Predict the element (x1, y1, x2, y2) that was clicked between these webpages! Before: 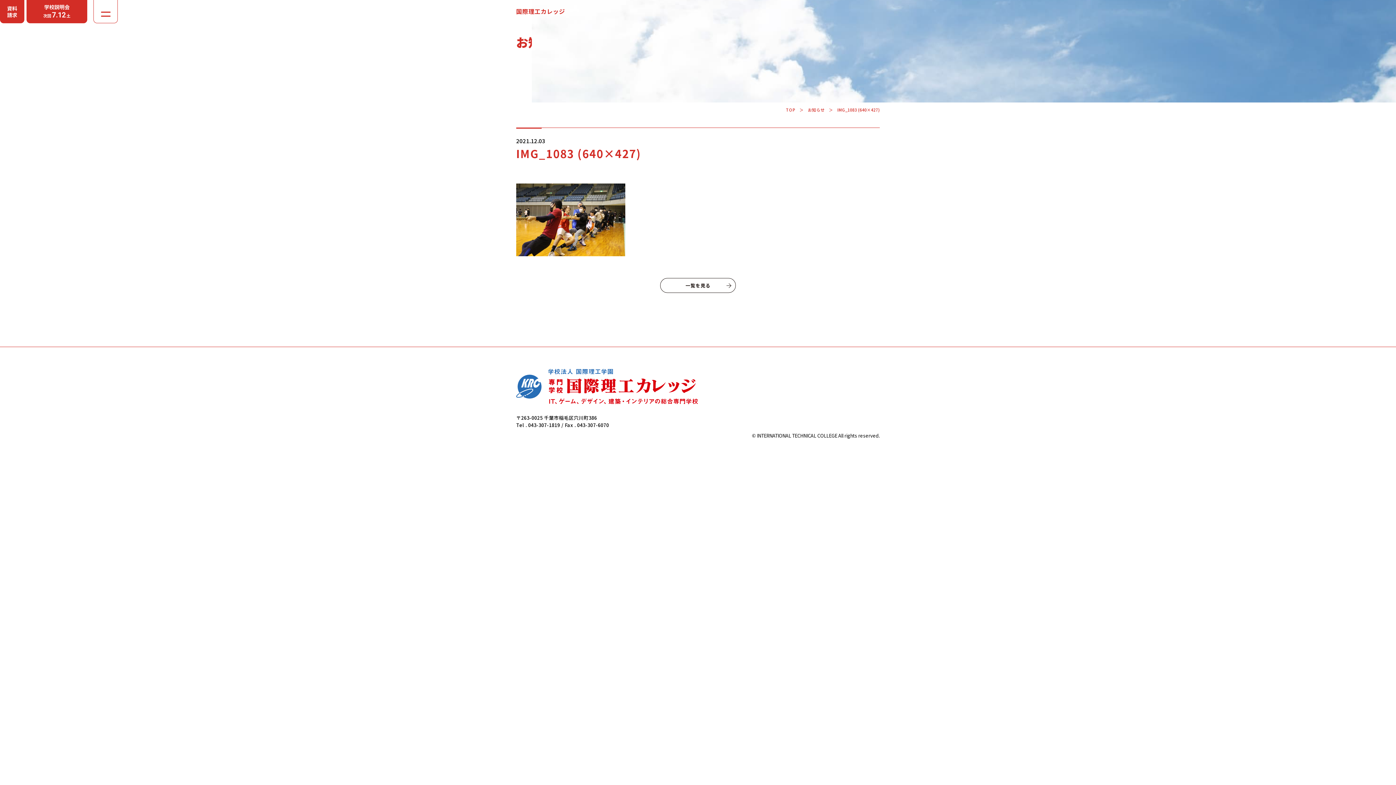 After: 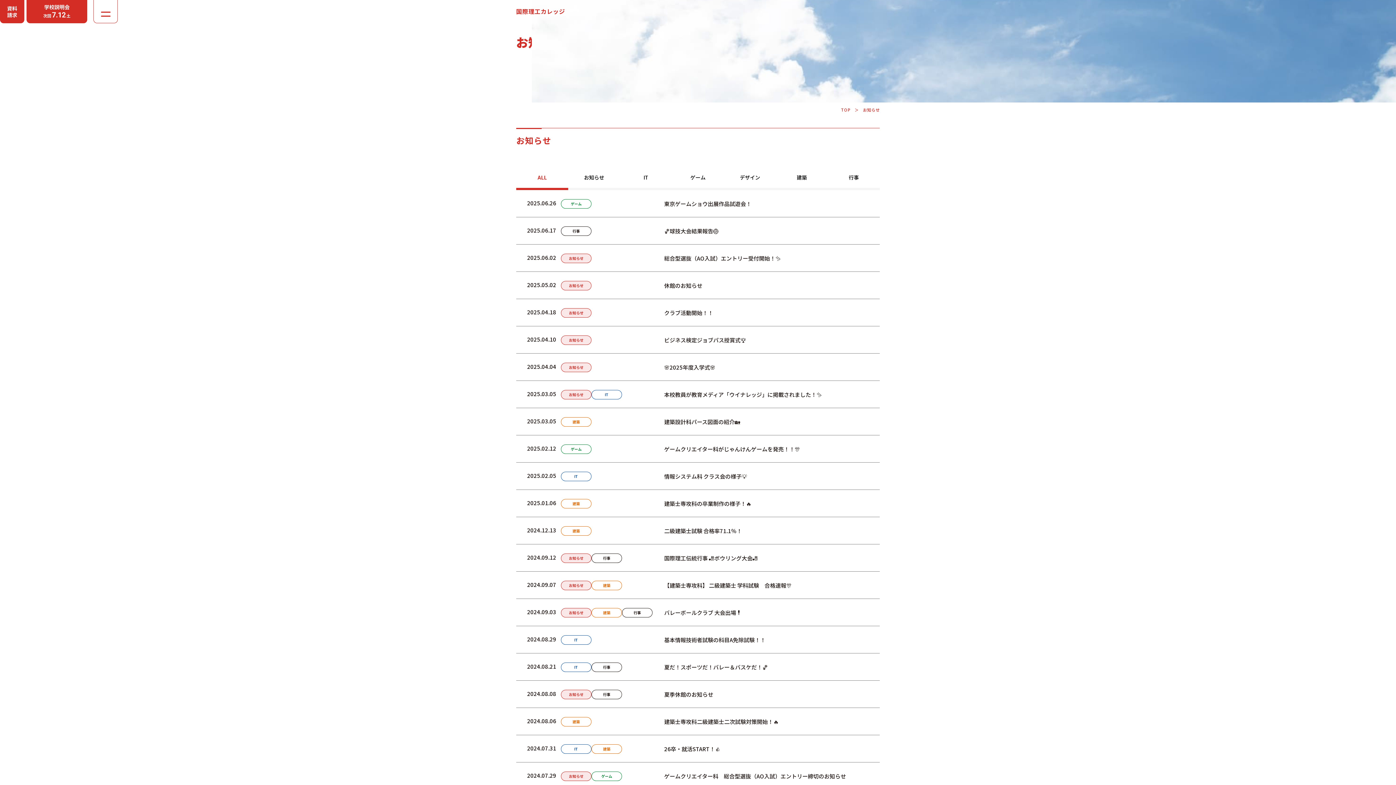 Action: bbox: (808, 106, 824, 112) label: お知らせ